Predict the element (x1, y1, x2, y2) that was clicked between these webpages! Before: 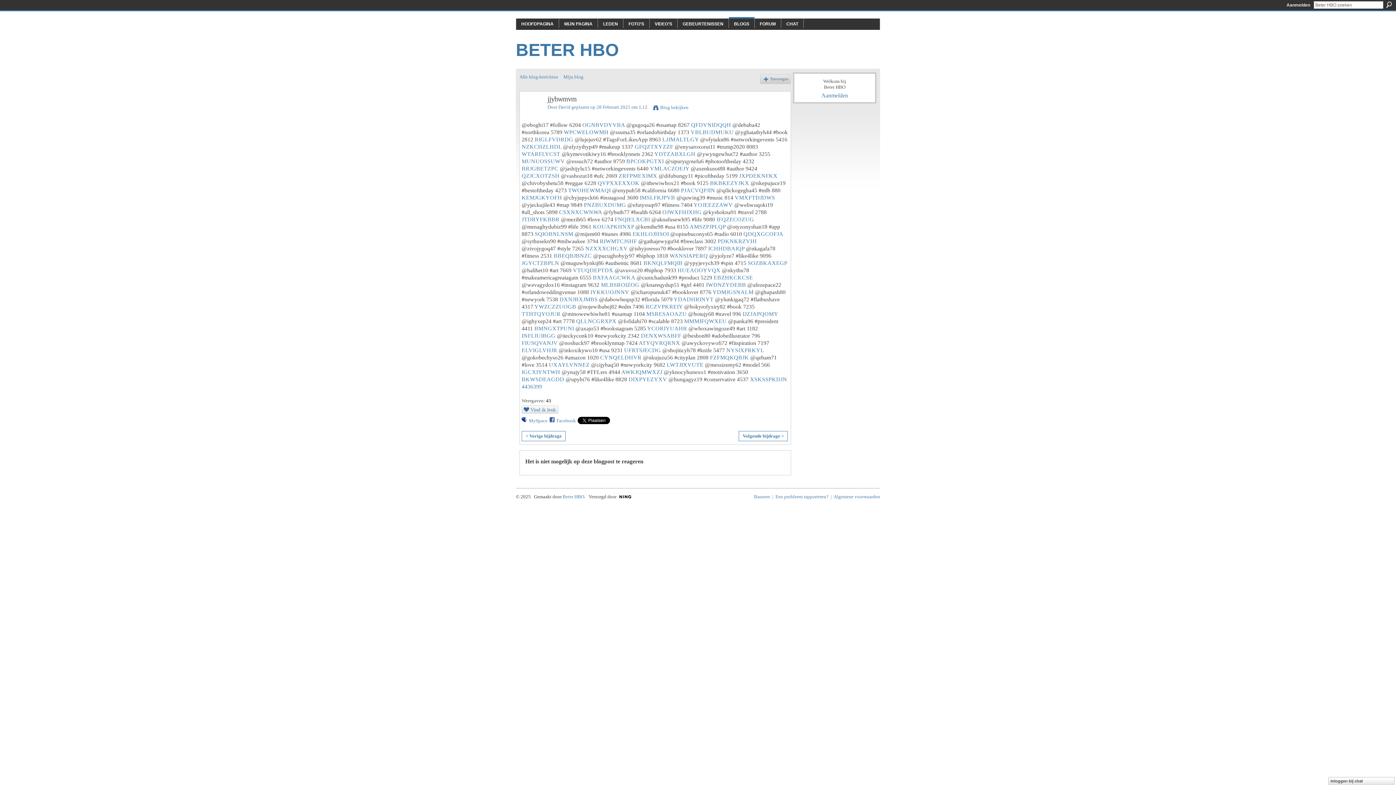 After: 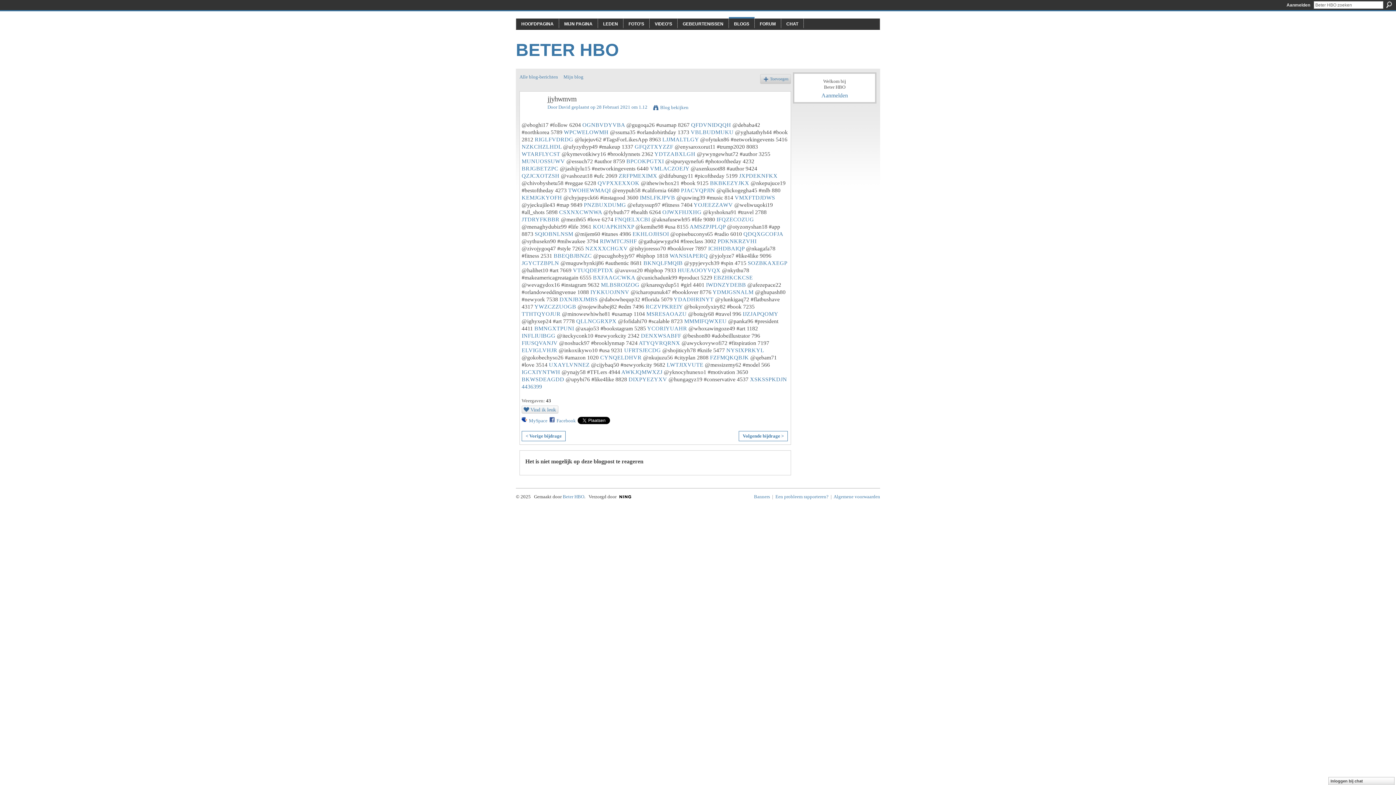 Action: bbox: (570, 104, 647, 109) label:  geplaatst op 28 Februari 2021 om 1.12